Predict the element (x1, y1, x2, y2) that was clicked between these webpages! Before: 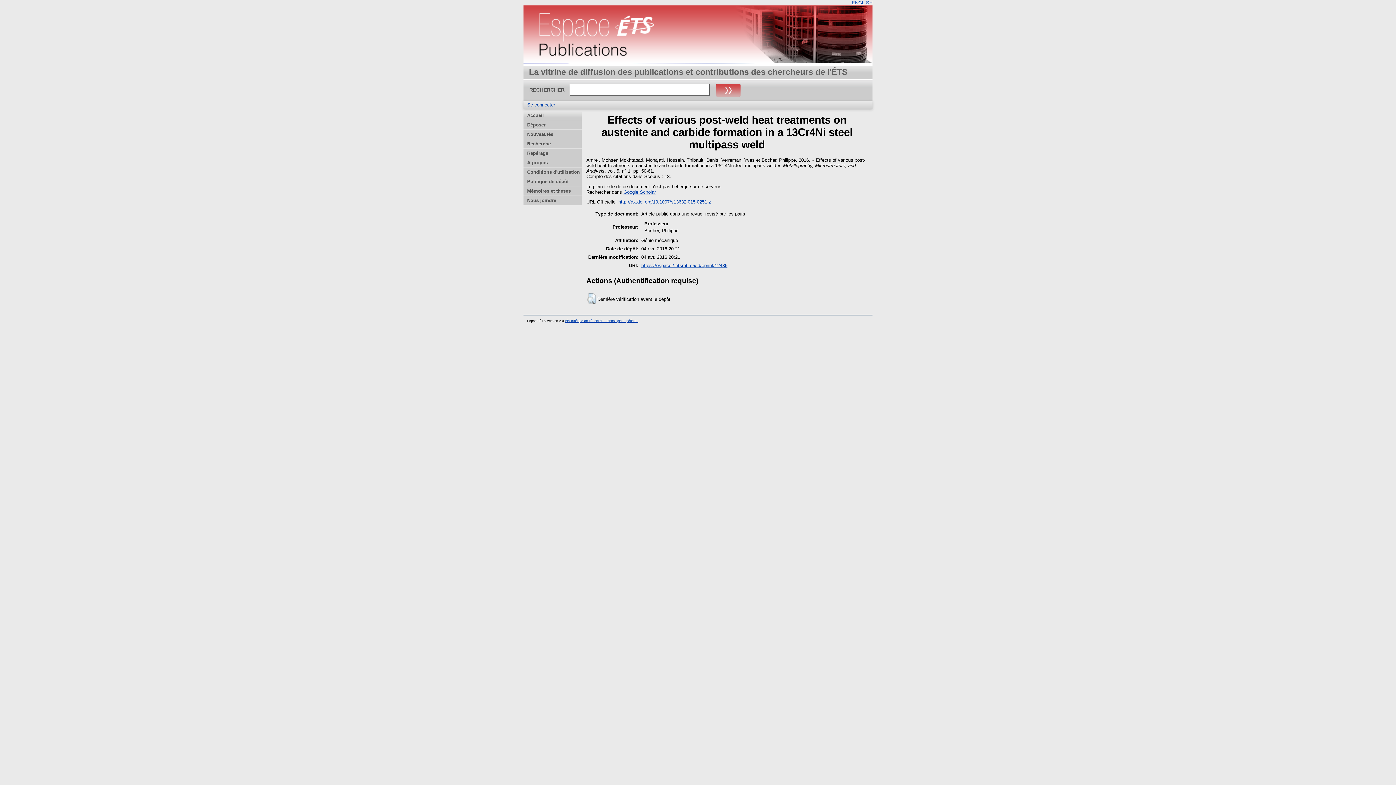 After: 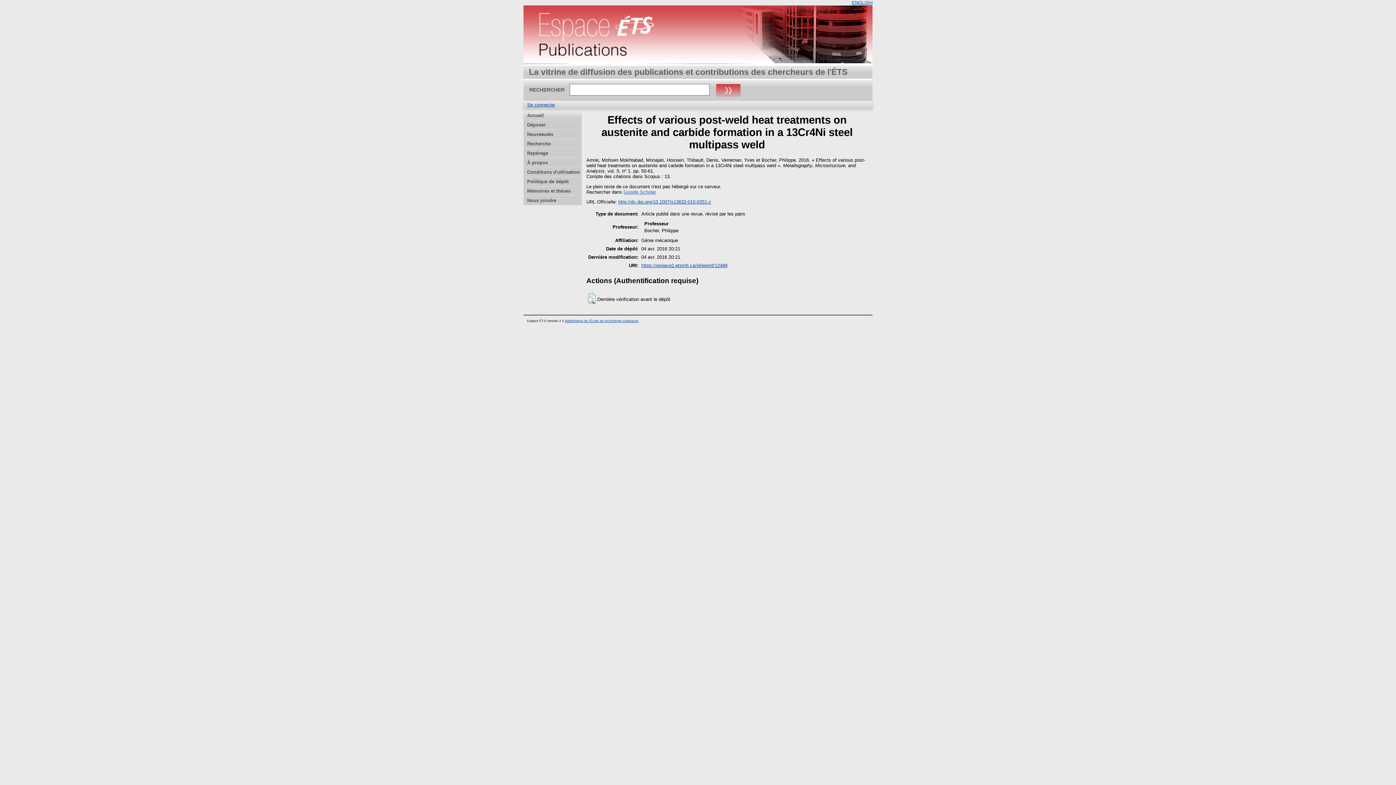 Action: label: Google Scholar bbox: (623, 189, 656, 194)